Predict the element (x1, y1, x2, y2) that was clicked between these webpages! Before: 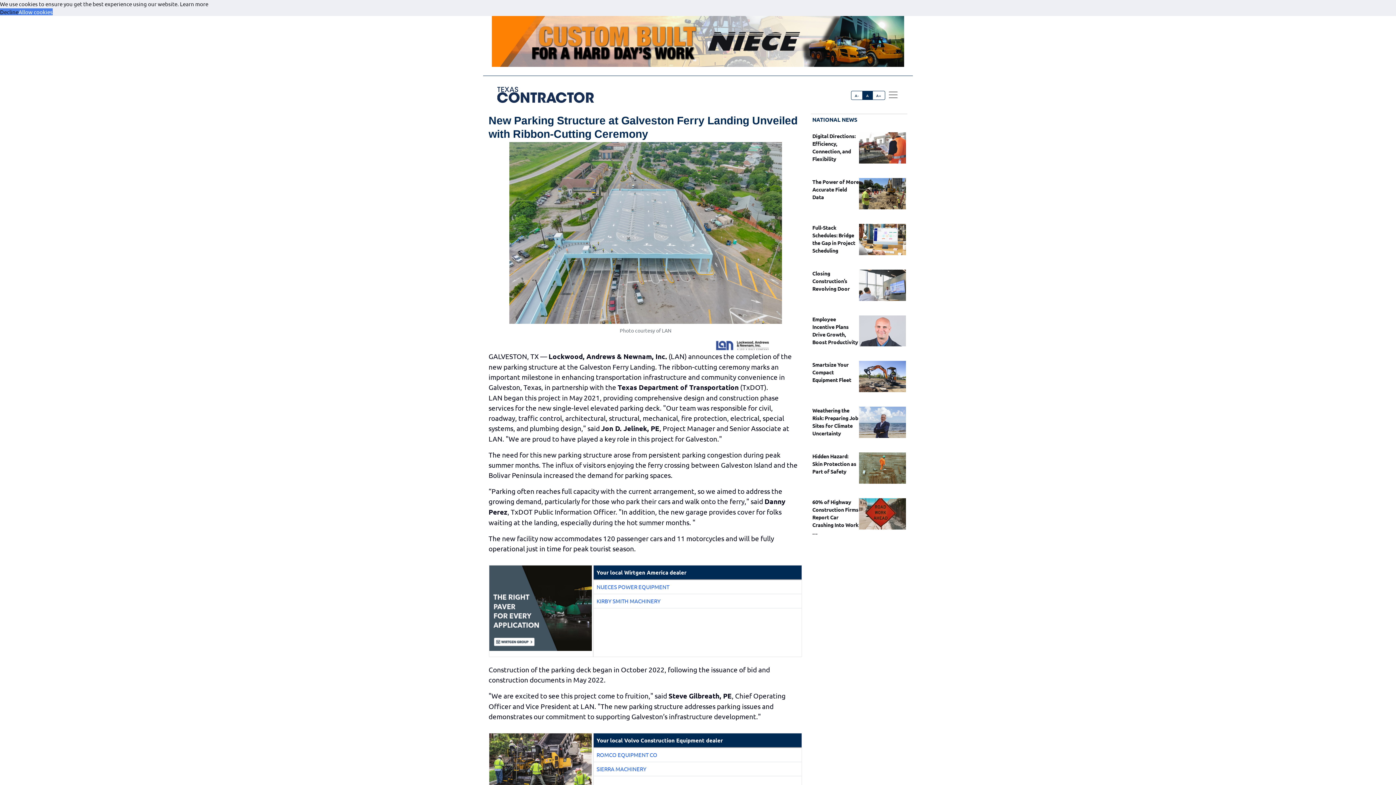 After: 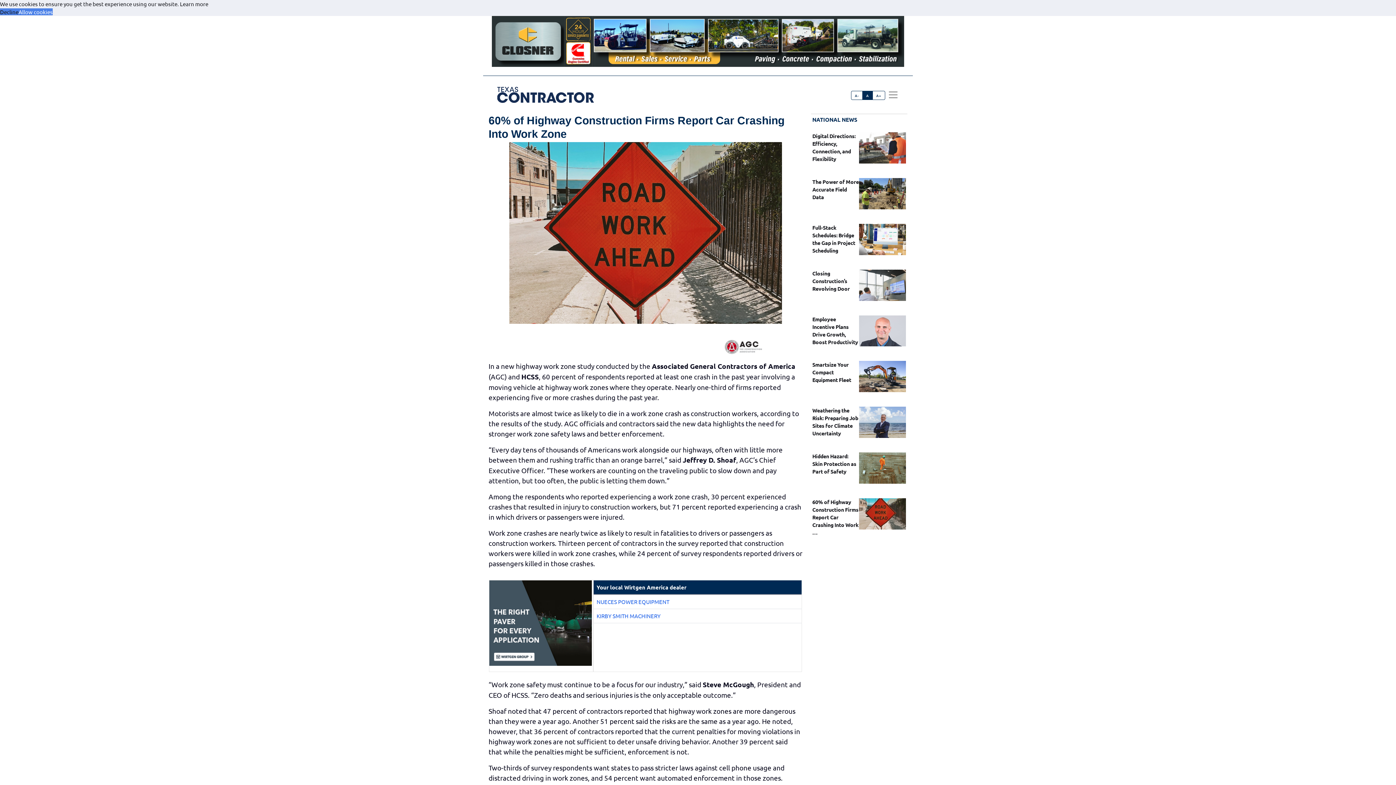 Action: label: 60% of Highway Construction Firms Report Car Crashing Into Work … bbox: (812, 498, 858, 535)